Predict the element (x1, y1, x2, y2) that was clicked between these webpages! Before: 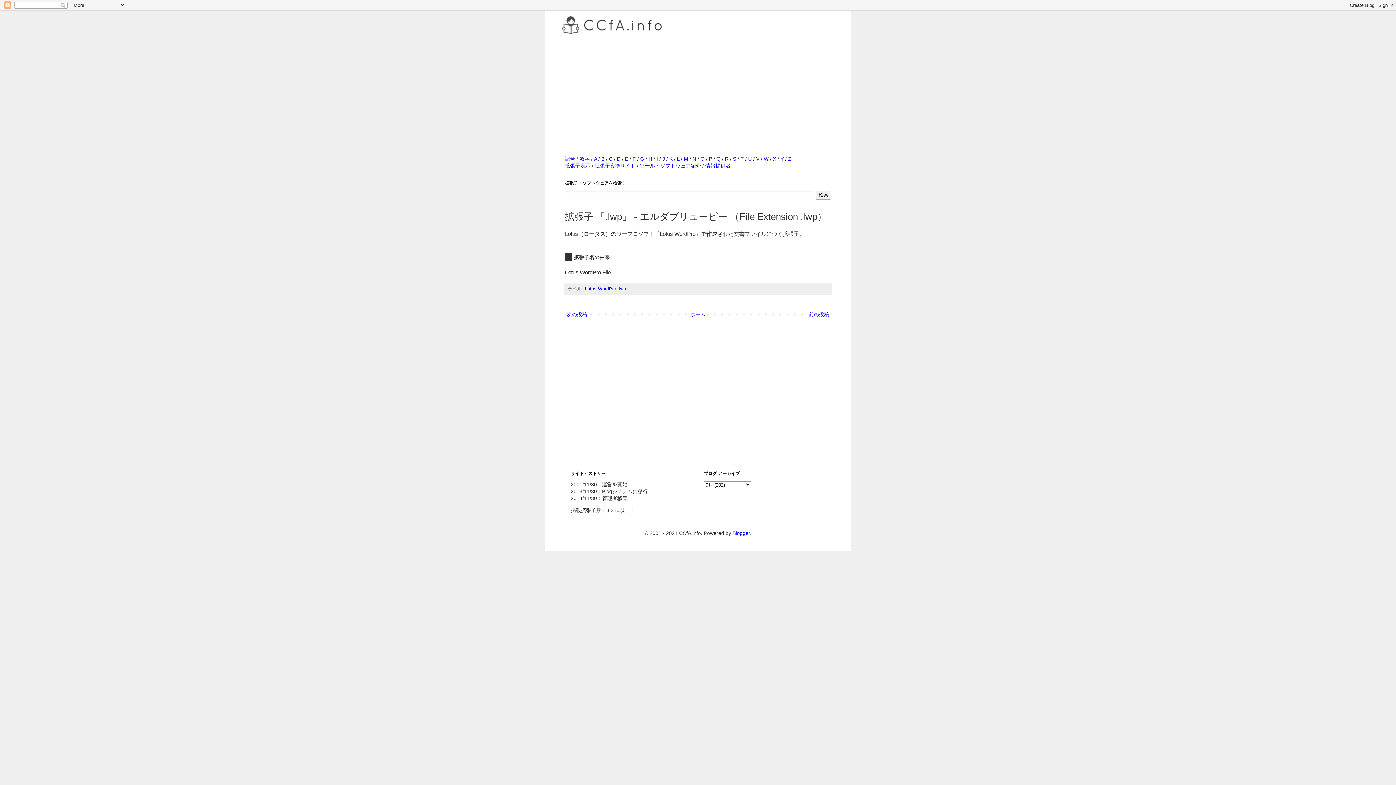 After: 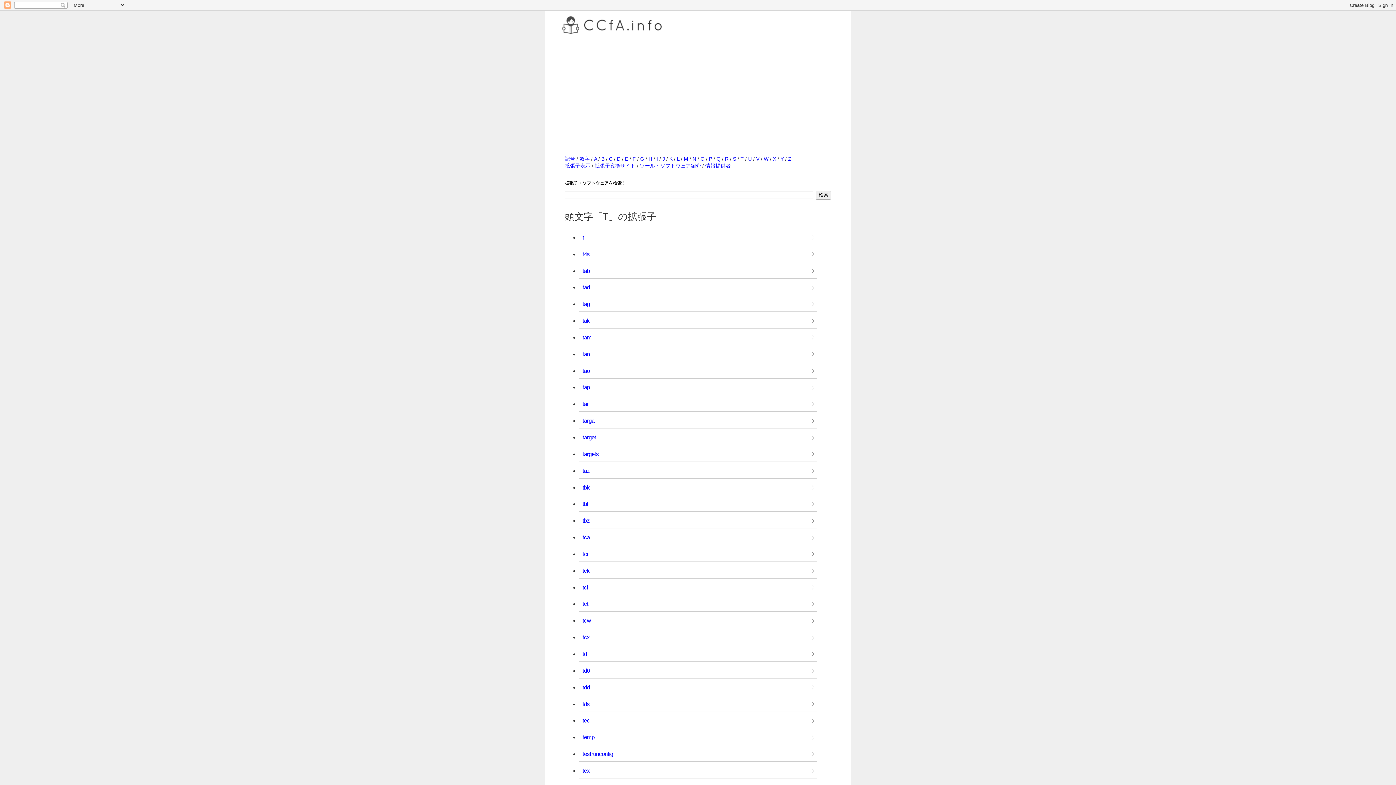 Action: label: T bbox: (740, 156, 744, 161)